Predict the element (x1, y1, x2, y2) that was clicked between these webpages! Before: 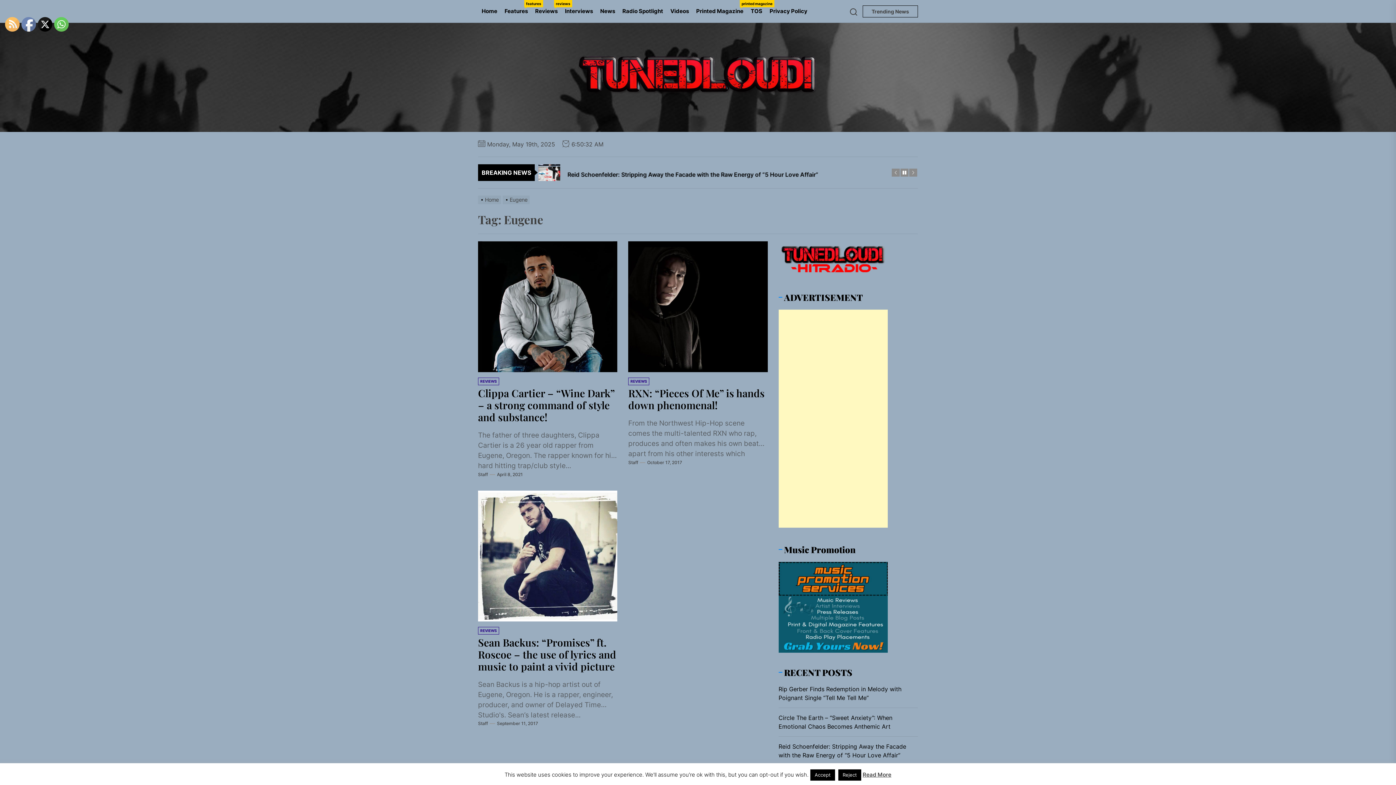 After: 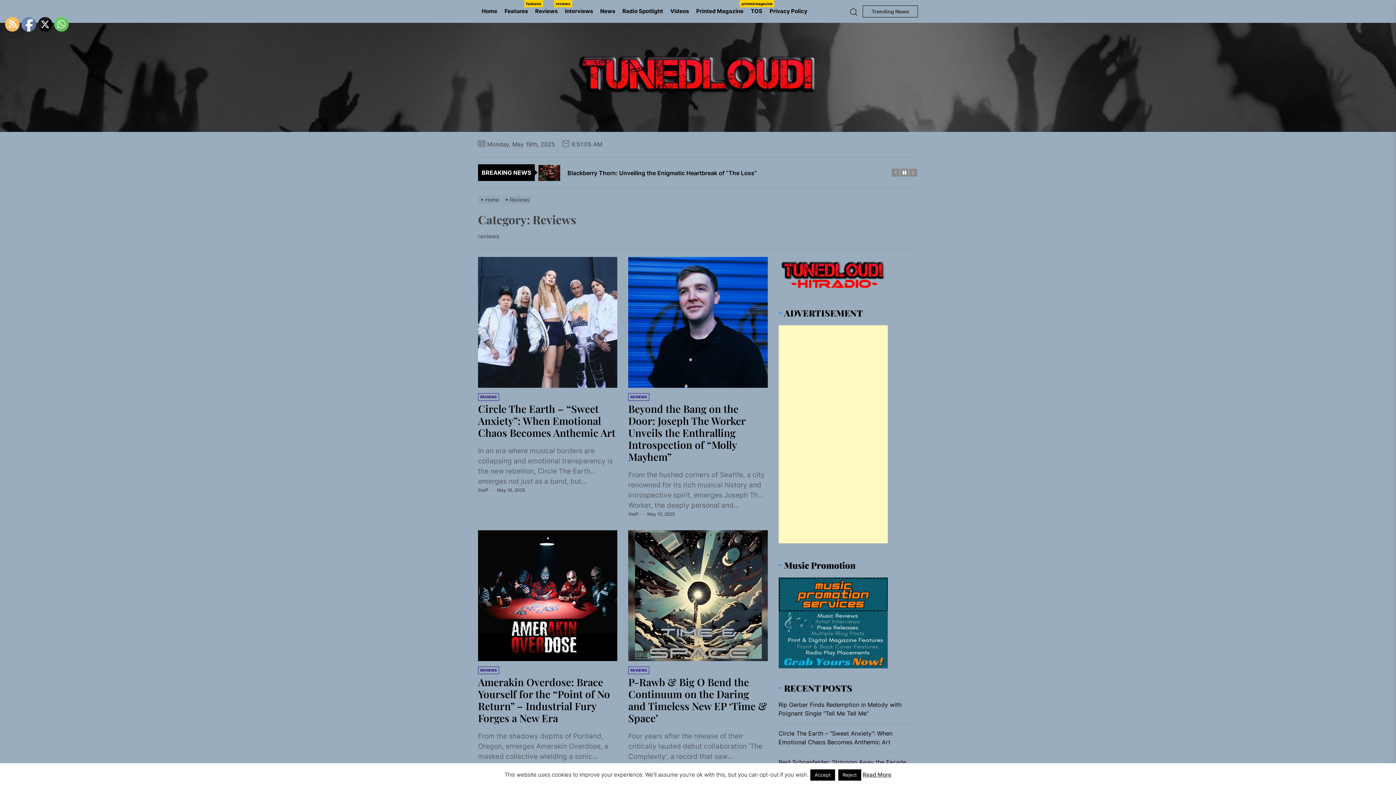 Action: label: Reviews
reviews bbox: (531, 0, 561, 22)